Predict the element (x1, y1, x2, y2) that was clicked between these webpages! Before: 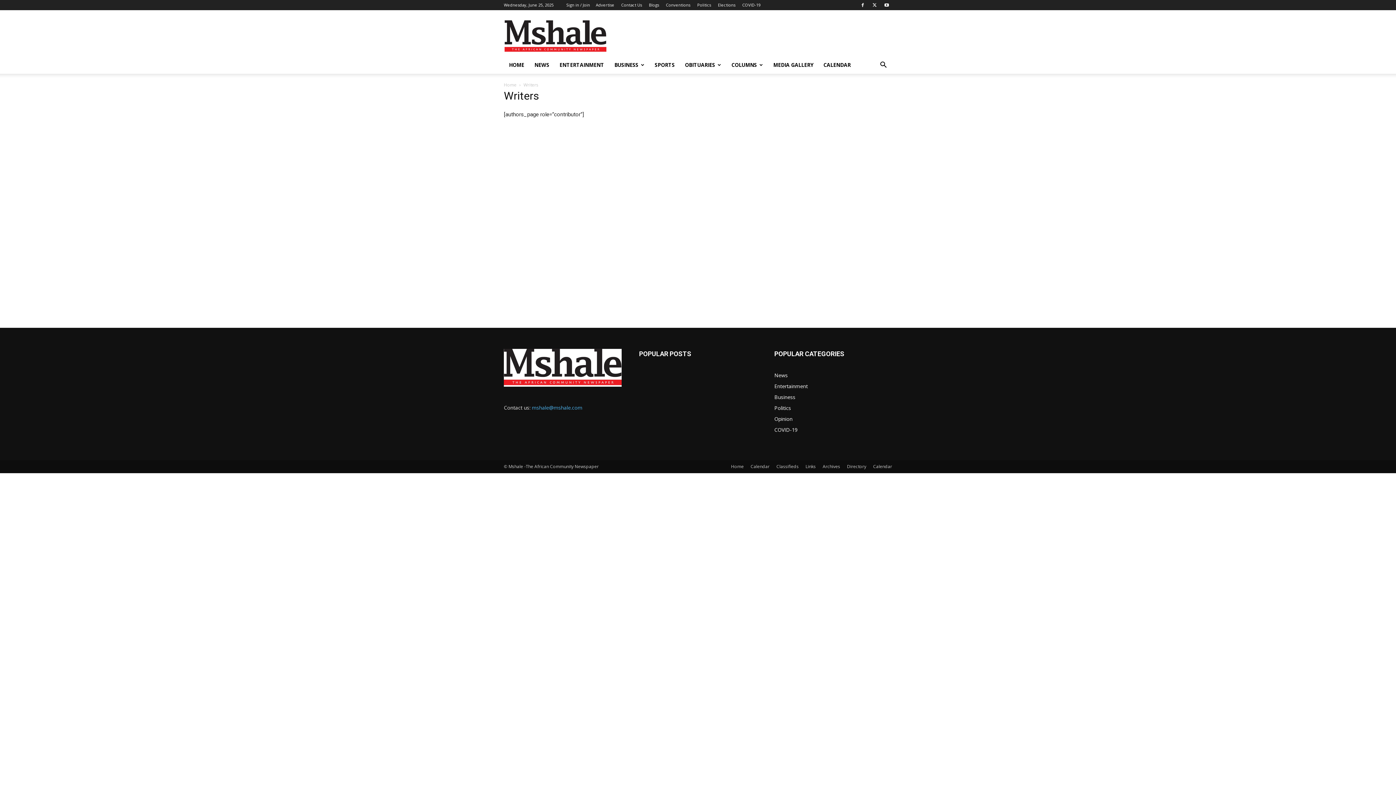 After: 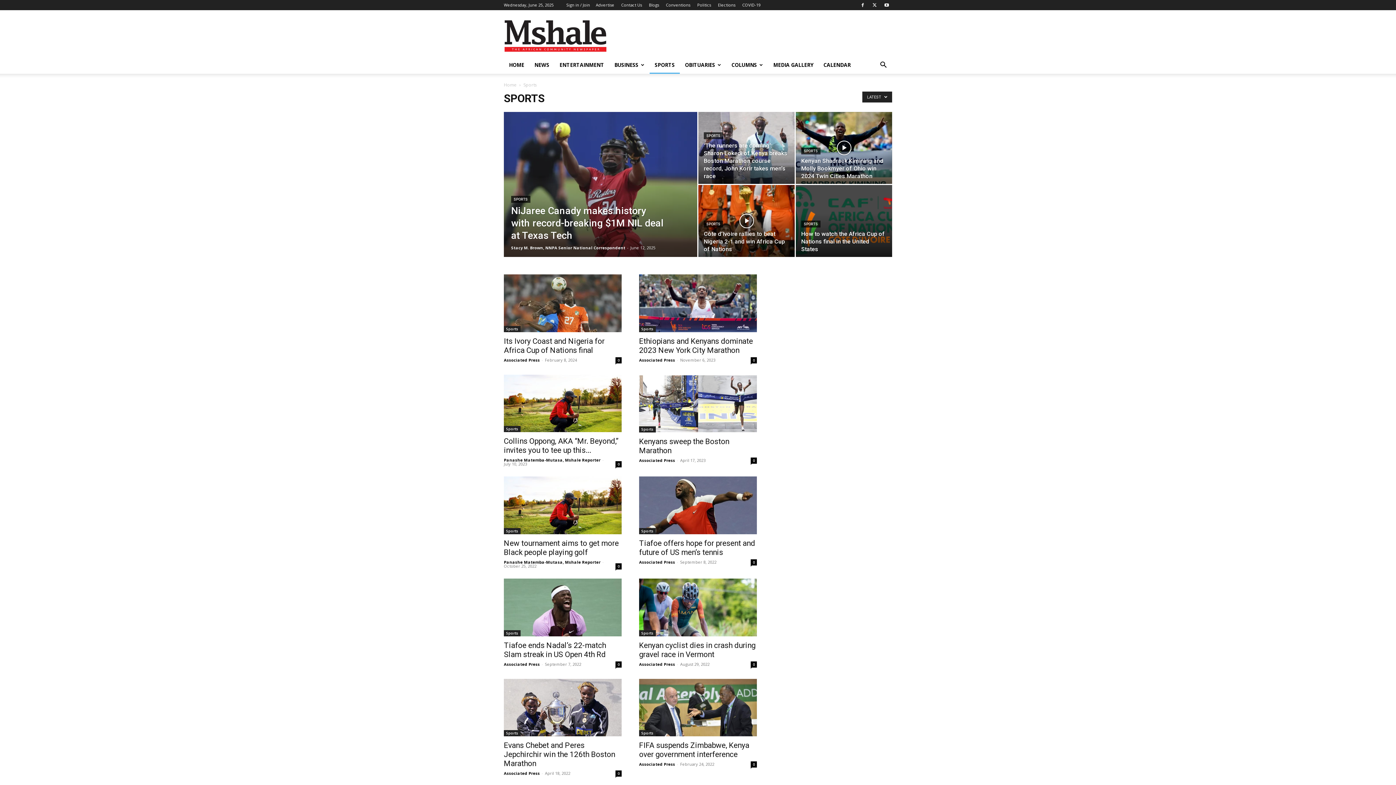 Action: bbox: (649, 56, 680, 73) label: SPORTS